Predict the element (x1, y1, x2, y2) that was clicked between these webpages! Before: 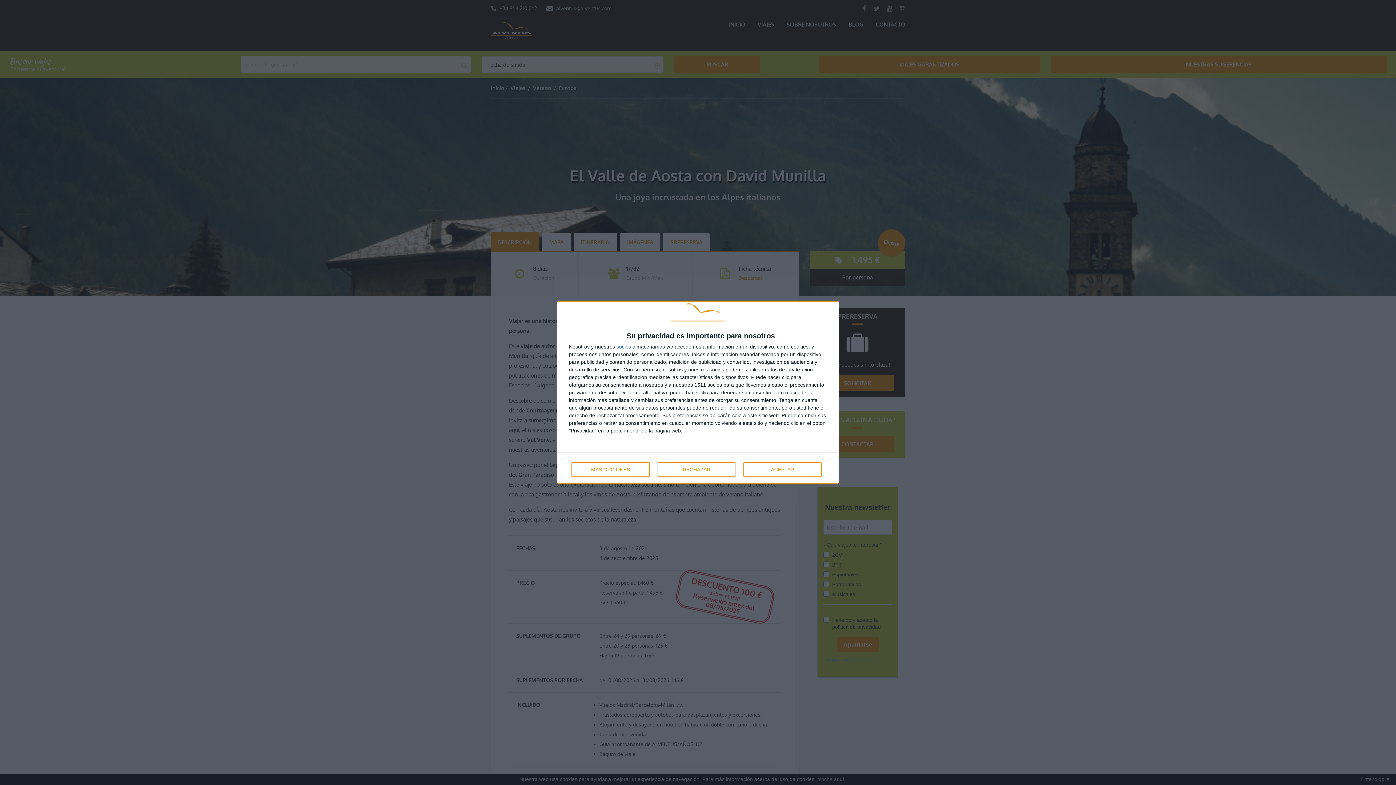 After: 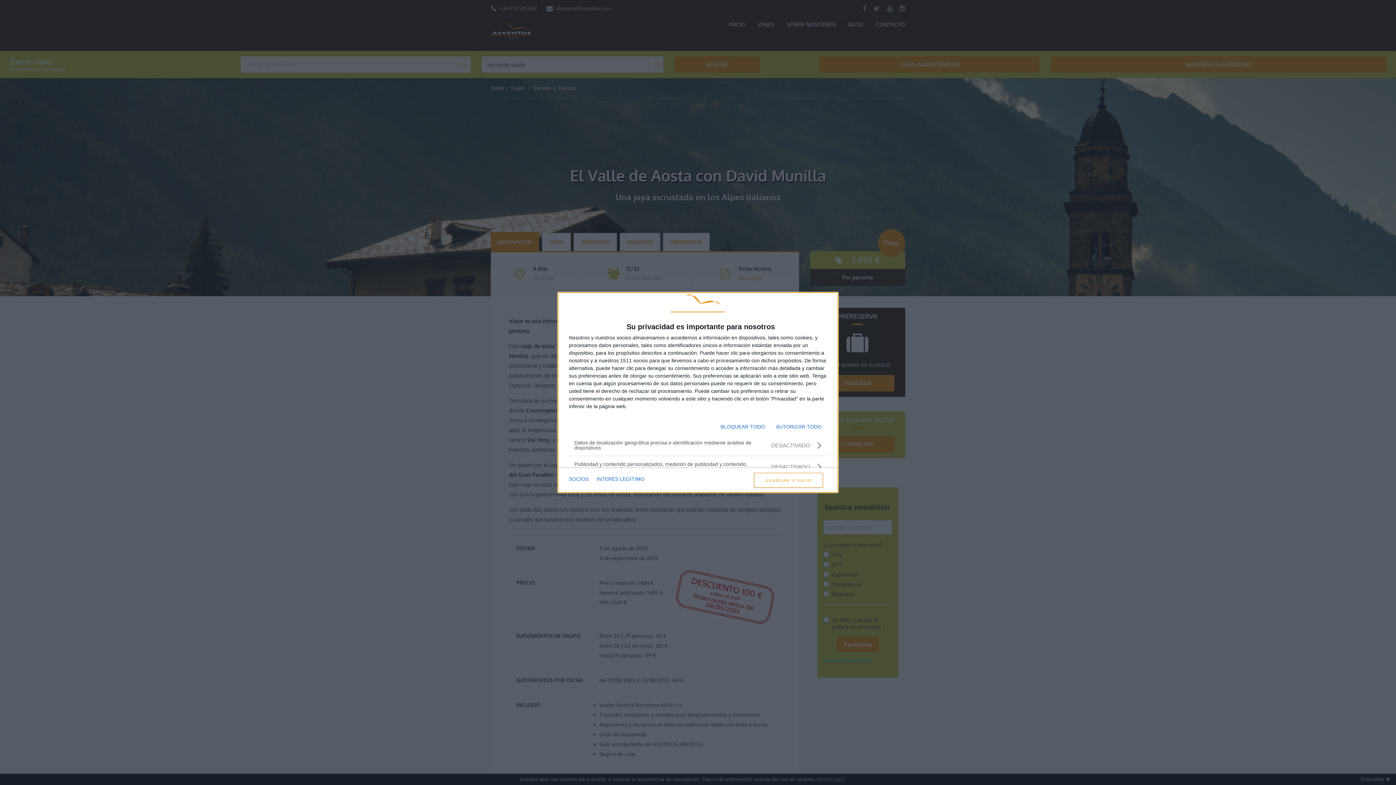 Action: bbox: (571, 462, 649, 477) label: MÁS OPCIONES